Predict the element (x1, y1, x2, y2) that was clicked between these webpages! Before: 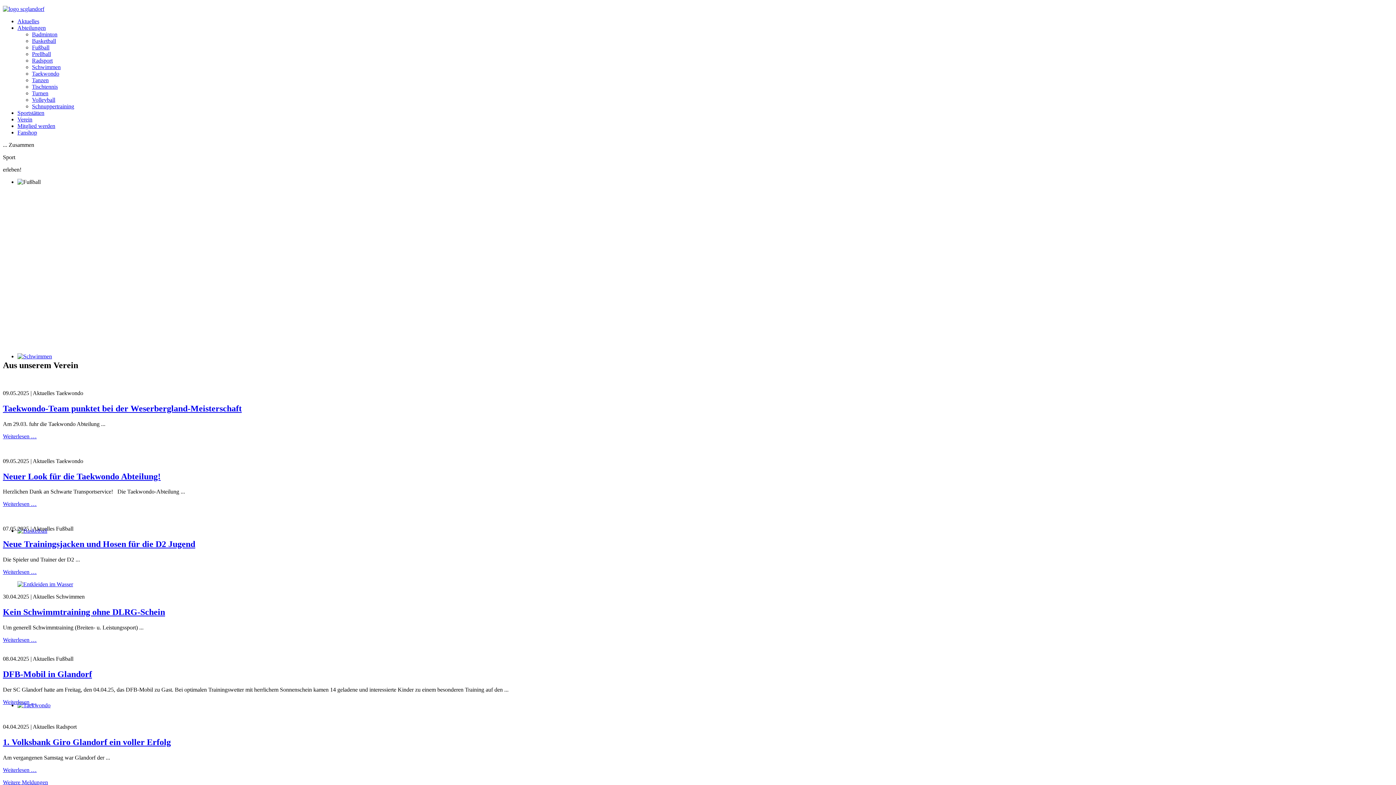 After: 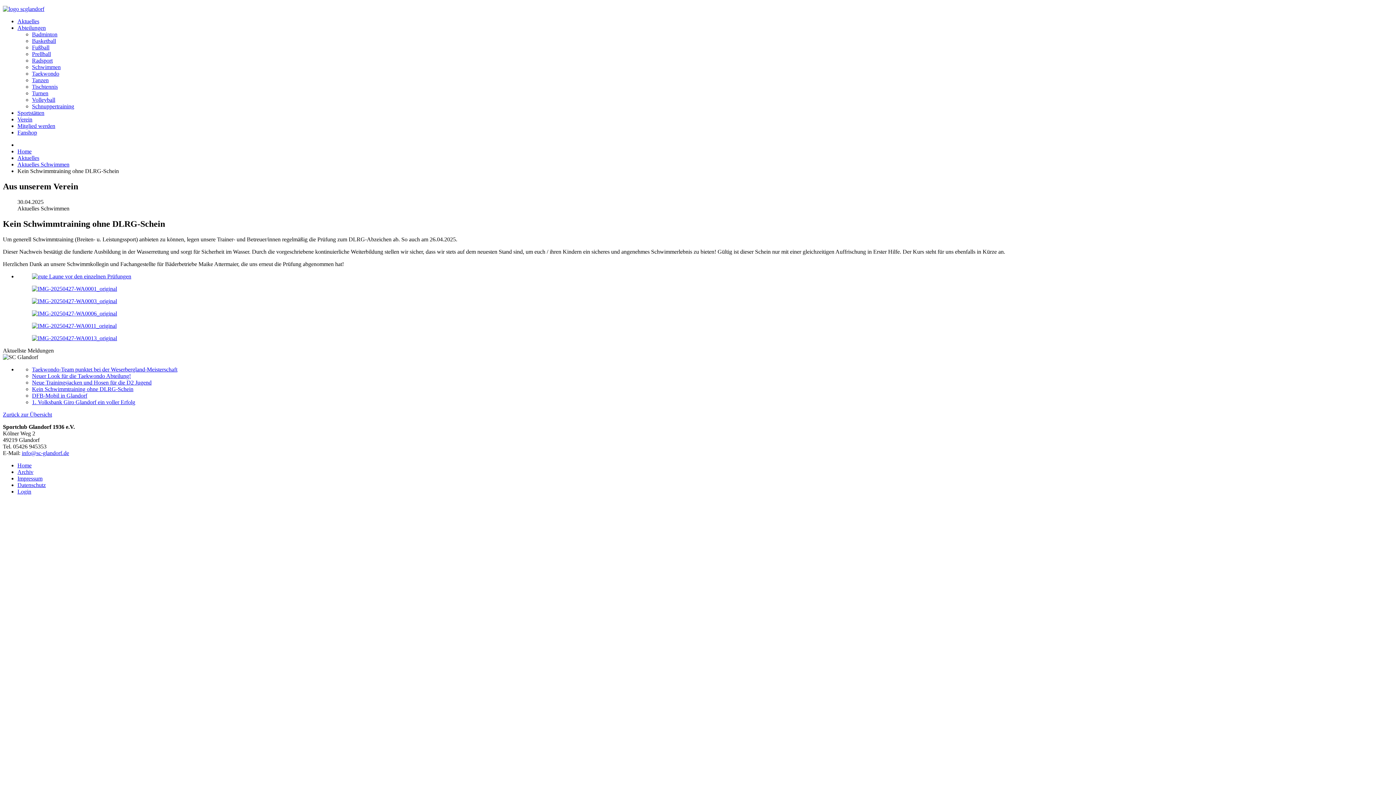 Action: bbox: (2, 581, 1393, 588)